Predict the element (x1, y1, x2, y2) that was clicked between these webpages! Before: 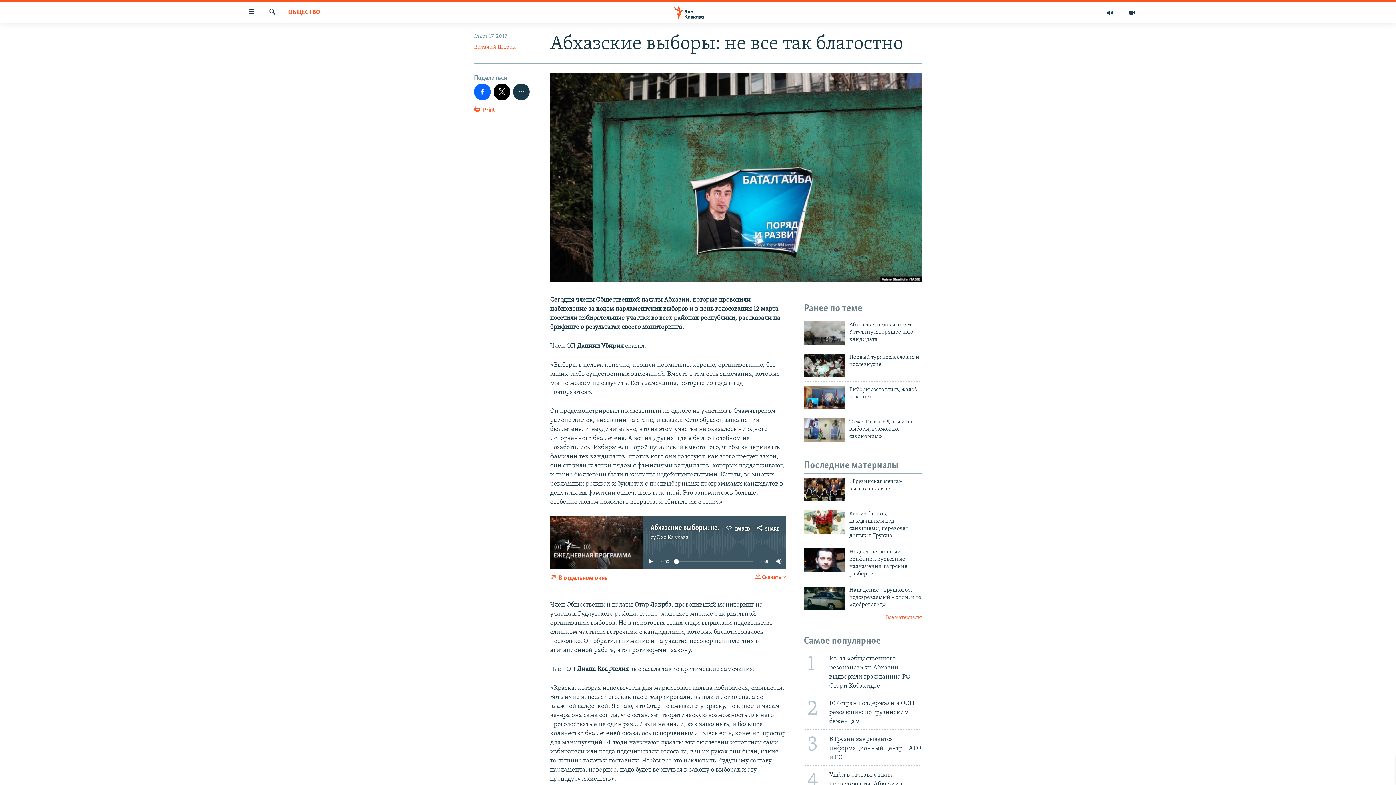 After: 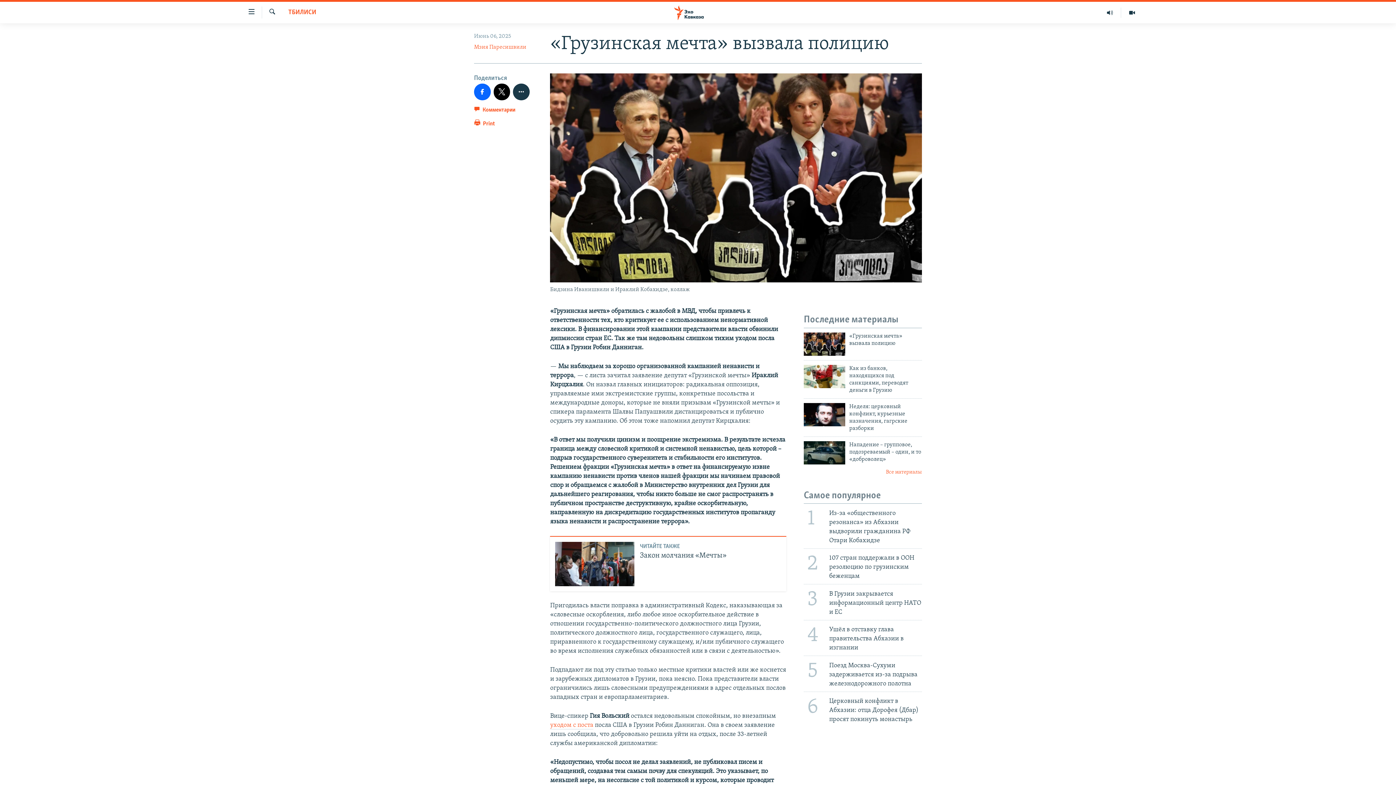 Action: bbox: (804, 478, 845, 501)